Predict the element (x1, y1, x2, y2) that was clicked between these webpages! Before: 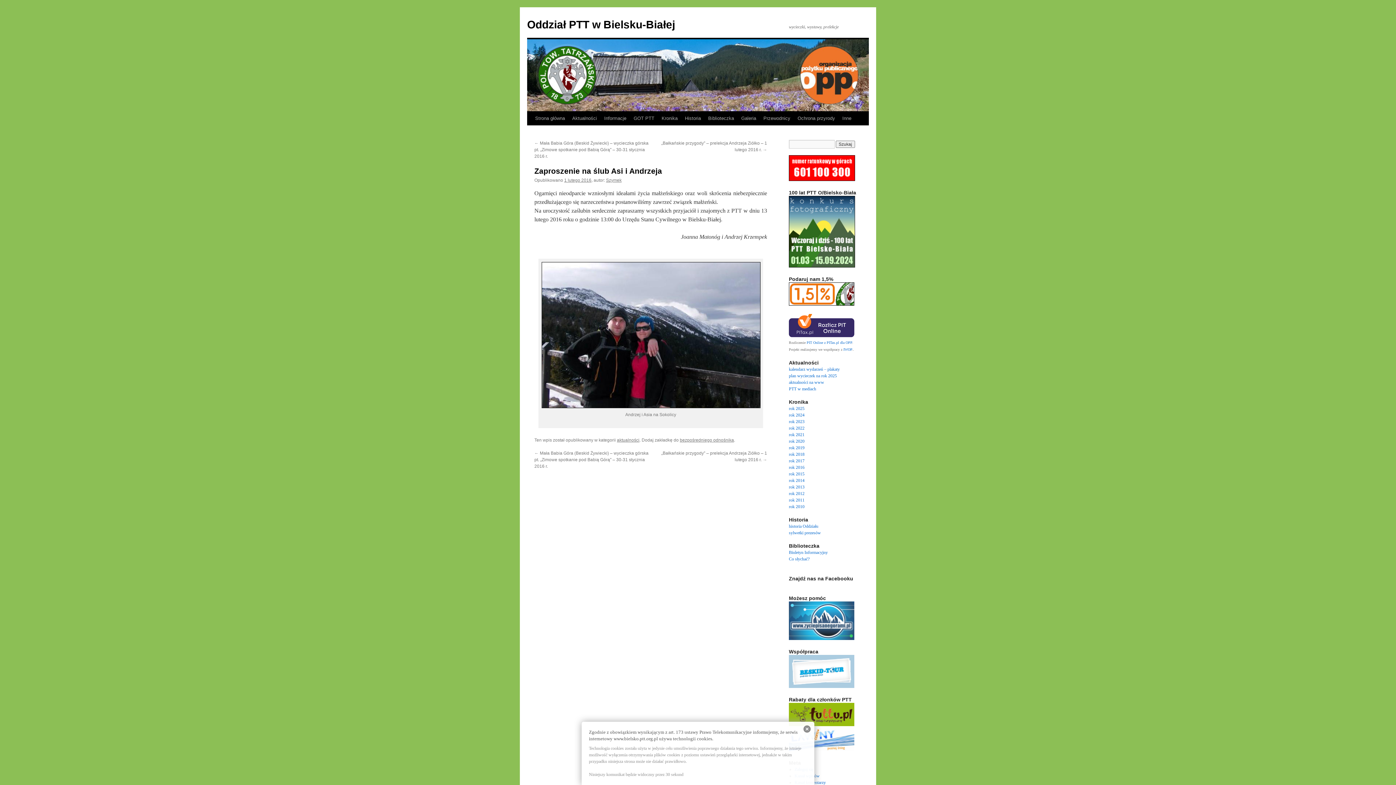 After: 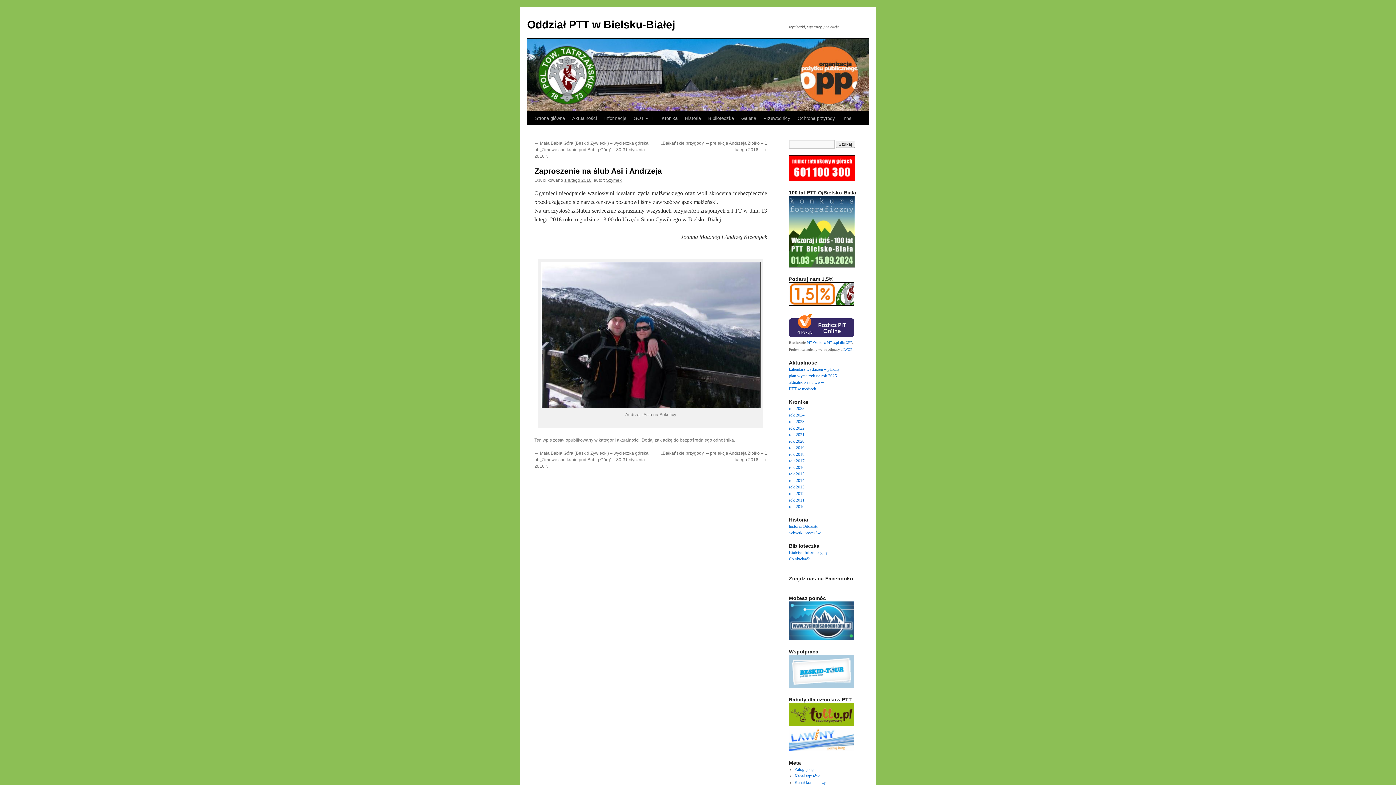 Action: bbox: (680, 437, 734, 442) label: bezpośredniego odnośnika